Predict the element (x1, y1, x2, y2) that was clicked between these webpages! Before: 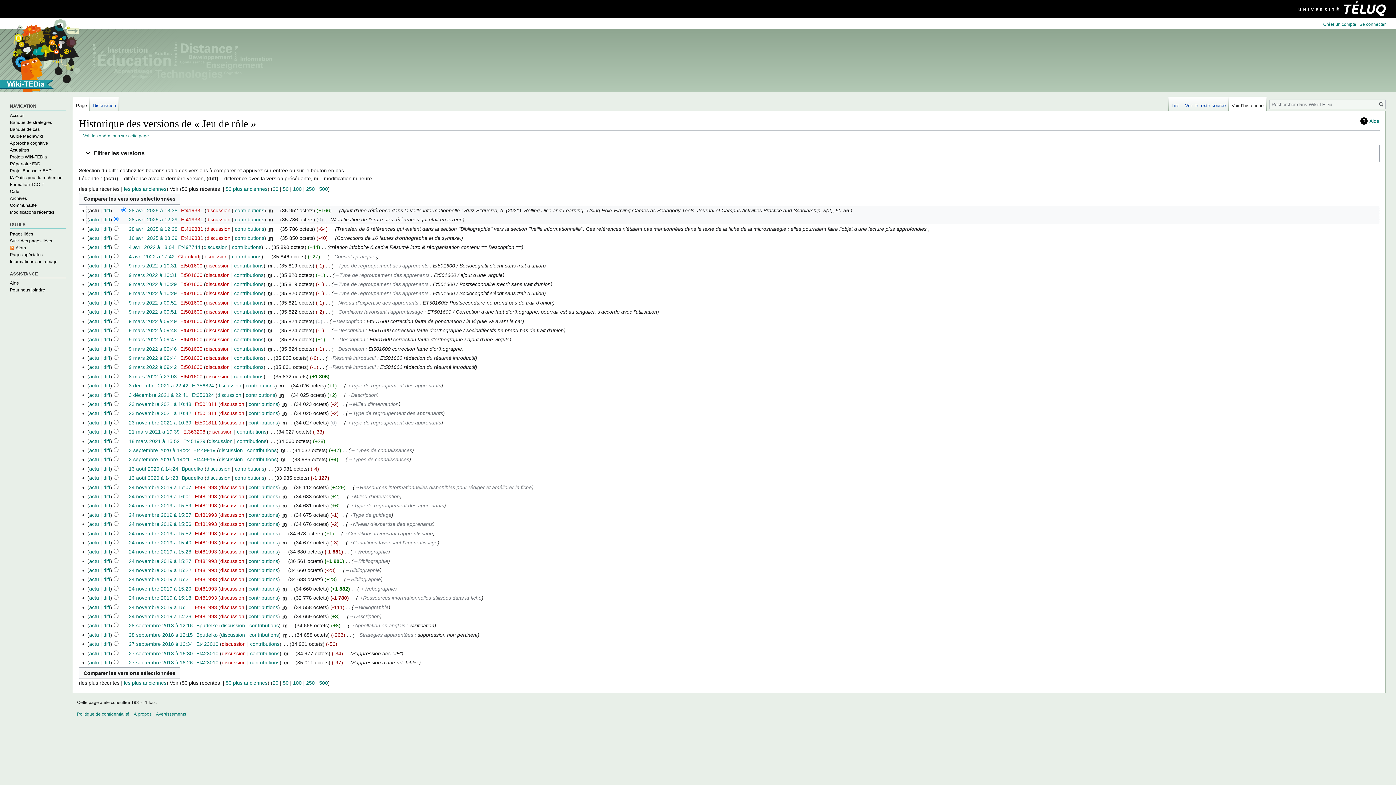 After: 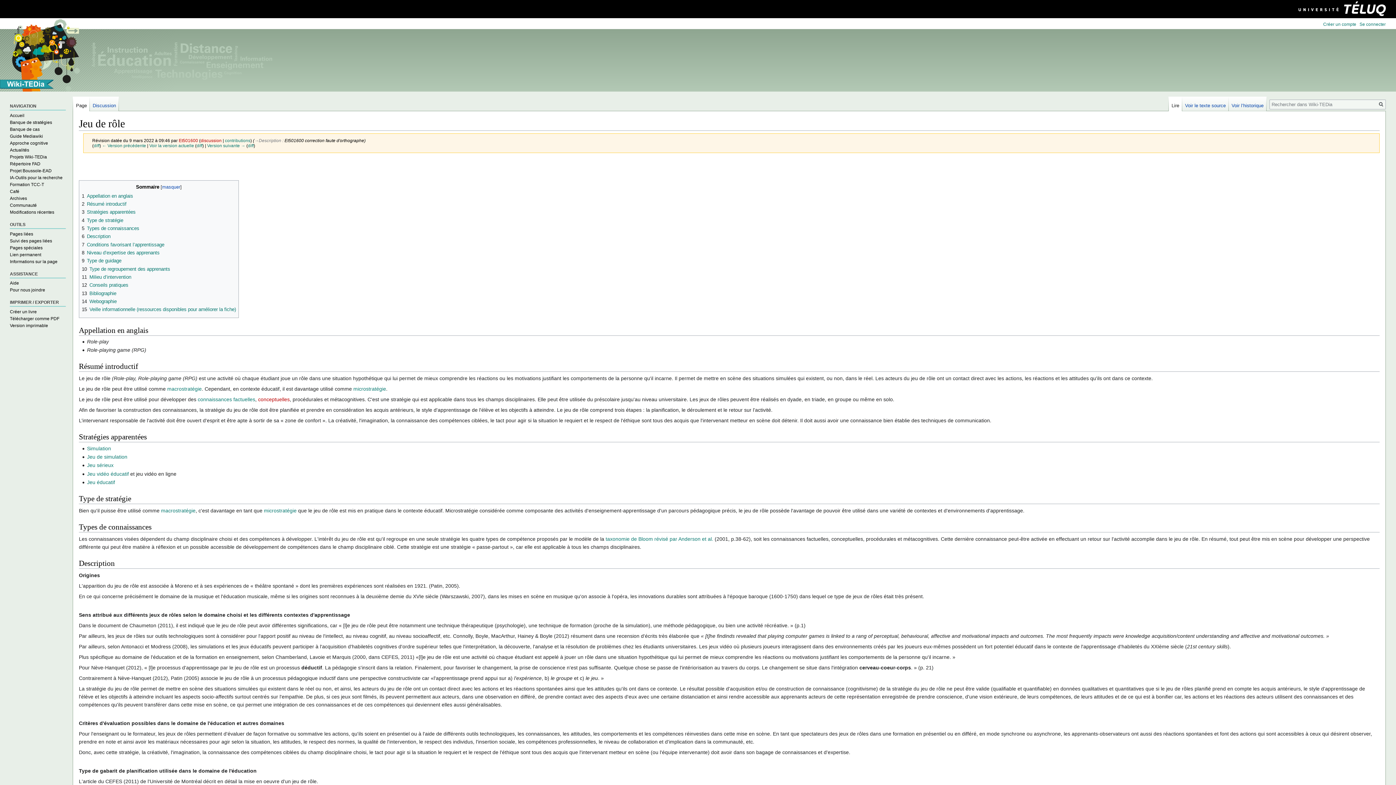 Action: label: 9 mars 2022 à 09:46 bbox: (128, 346, 176, 351)